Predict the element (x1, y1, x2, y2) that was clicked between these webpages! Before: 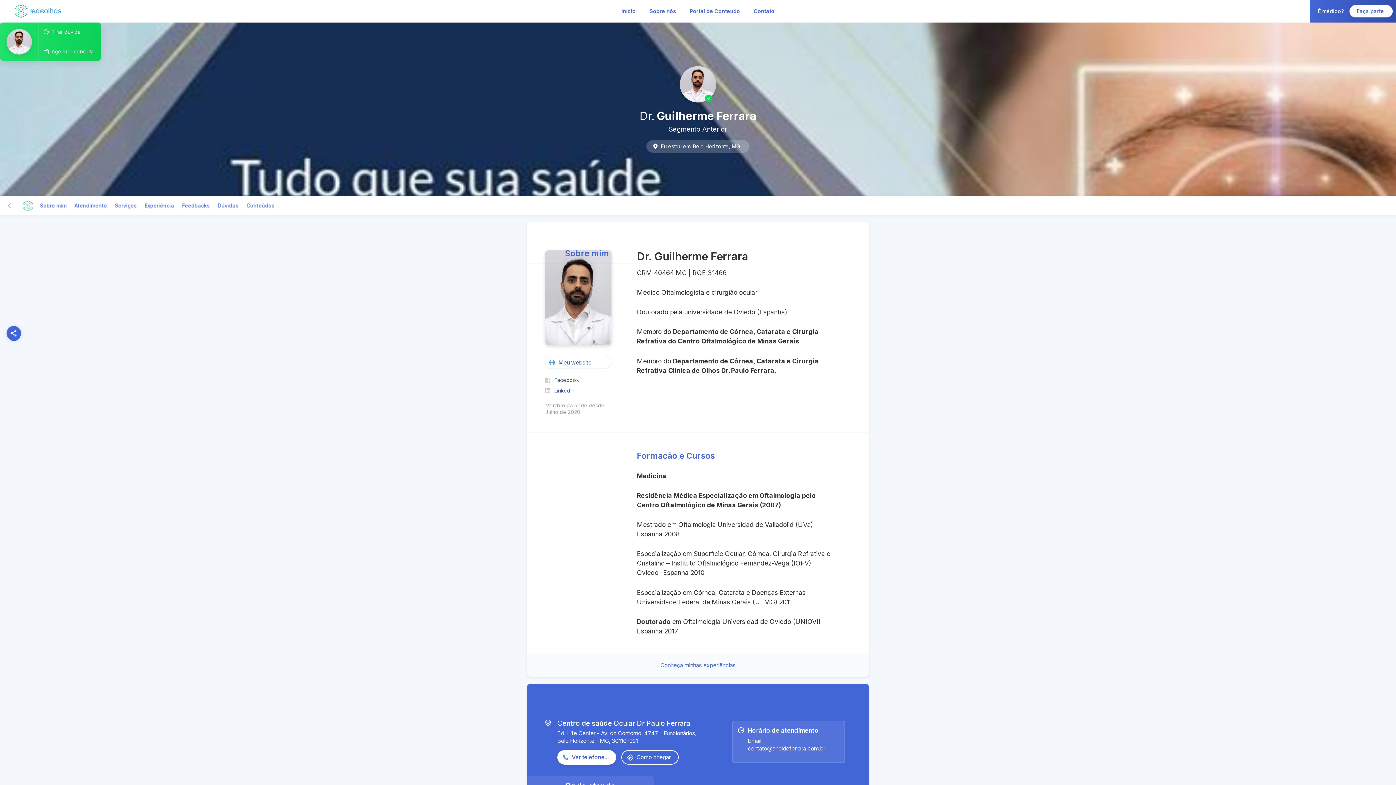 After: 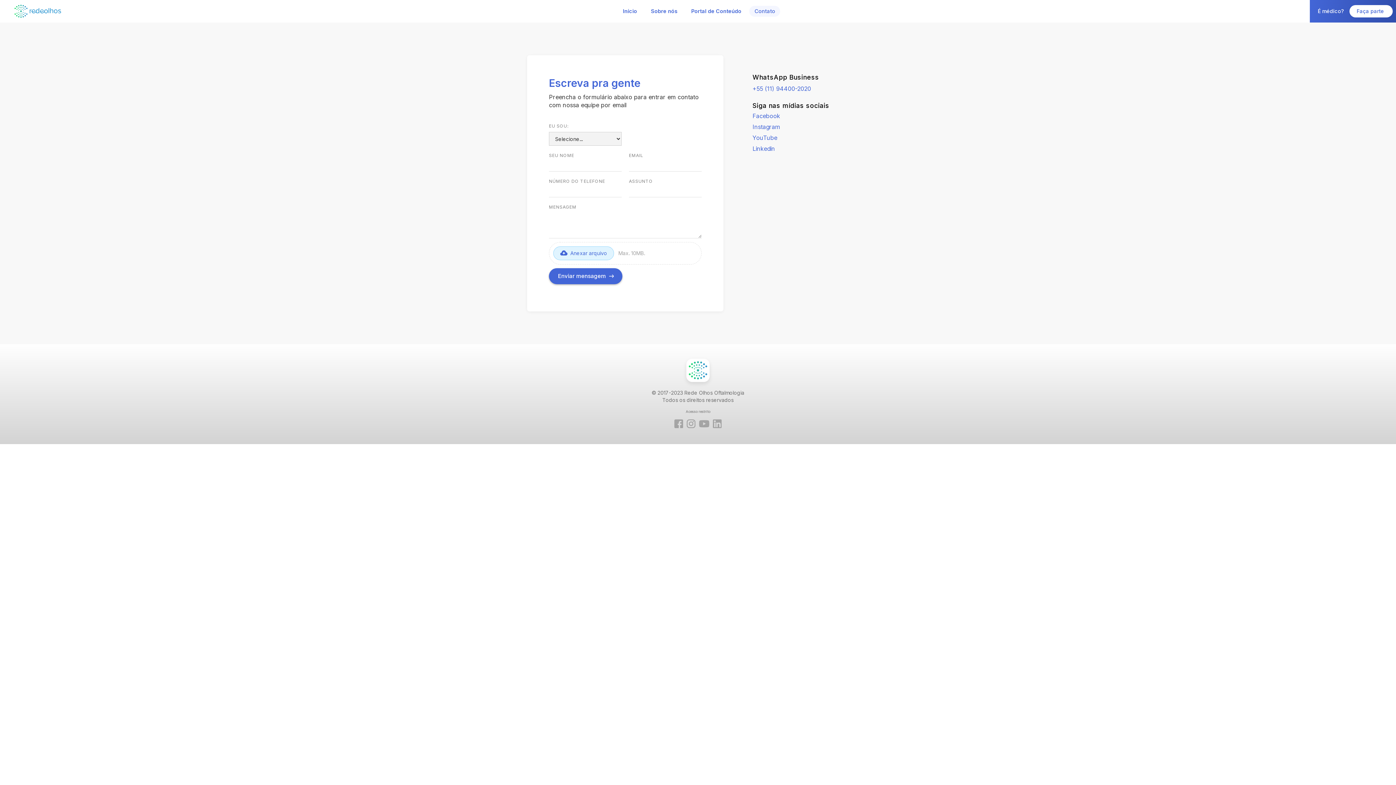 Action: bbox: (748, 5, 780, 16) label: Contato